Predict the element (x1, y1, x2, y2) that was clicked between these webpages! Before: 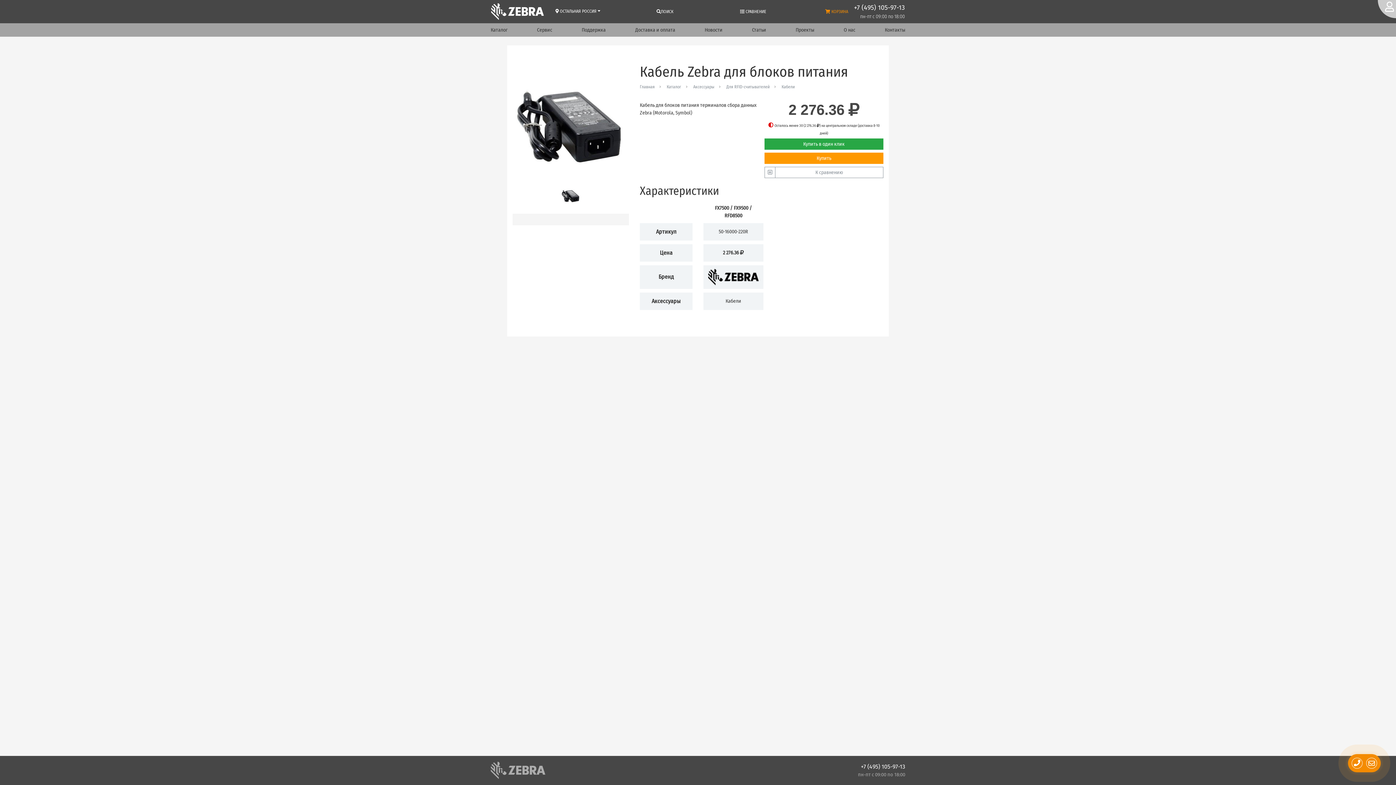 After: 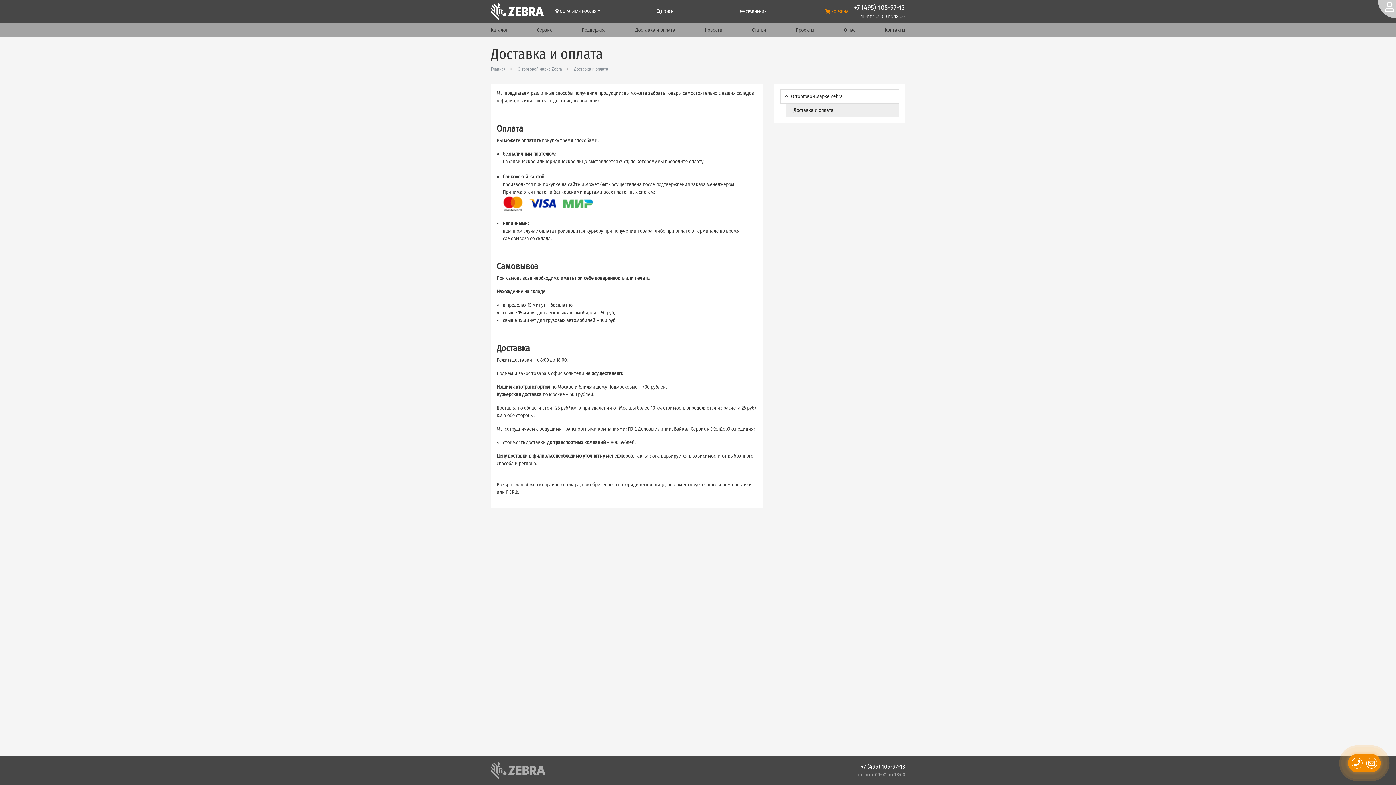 Action: label: Доставка и оплата bbox: (635, 24, 675, 36)